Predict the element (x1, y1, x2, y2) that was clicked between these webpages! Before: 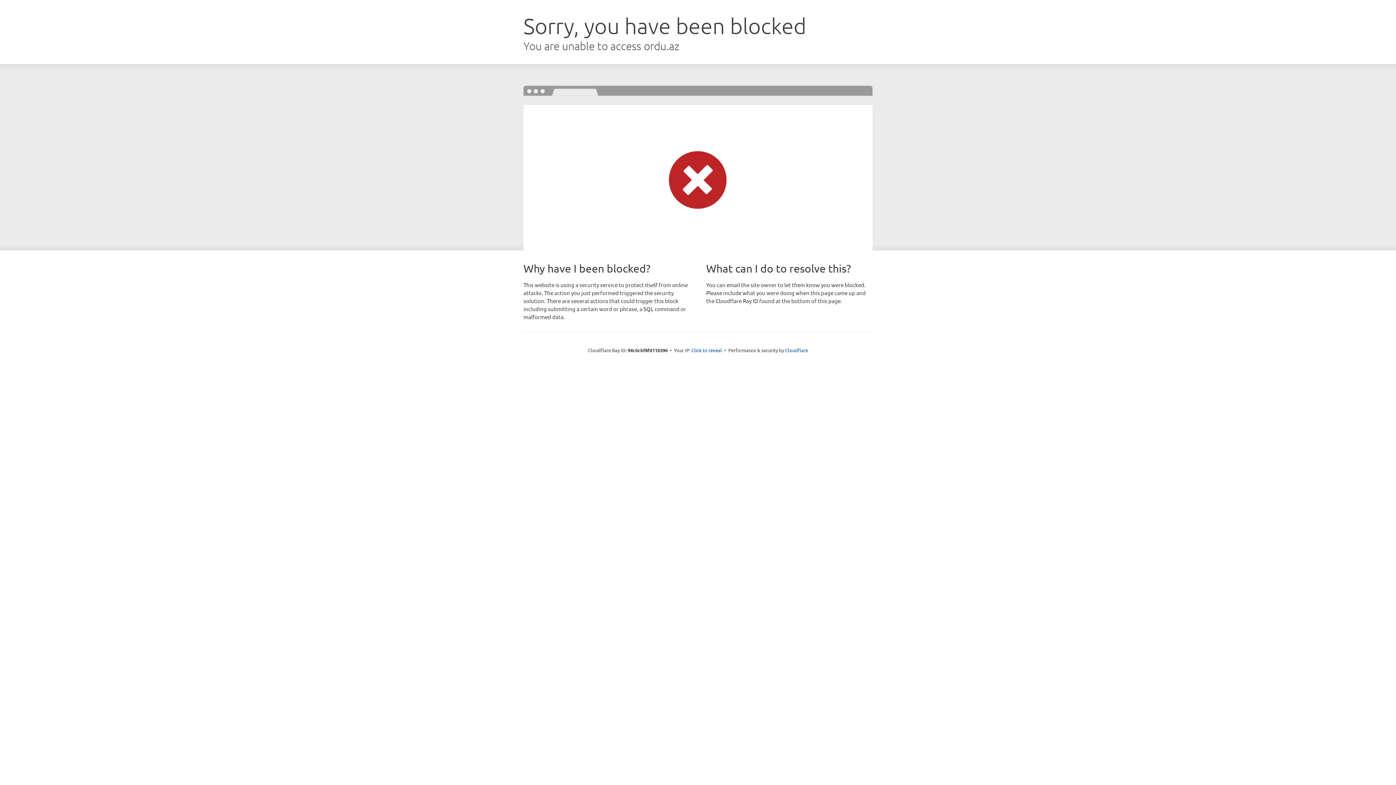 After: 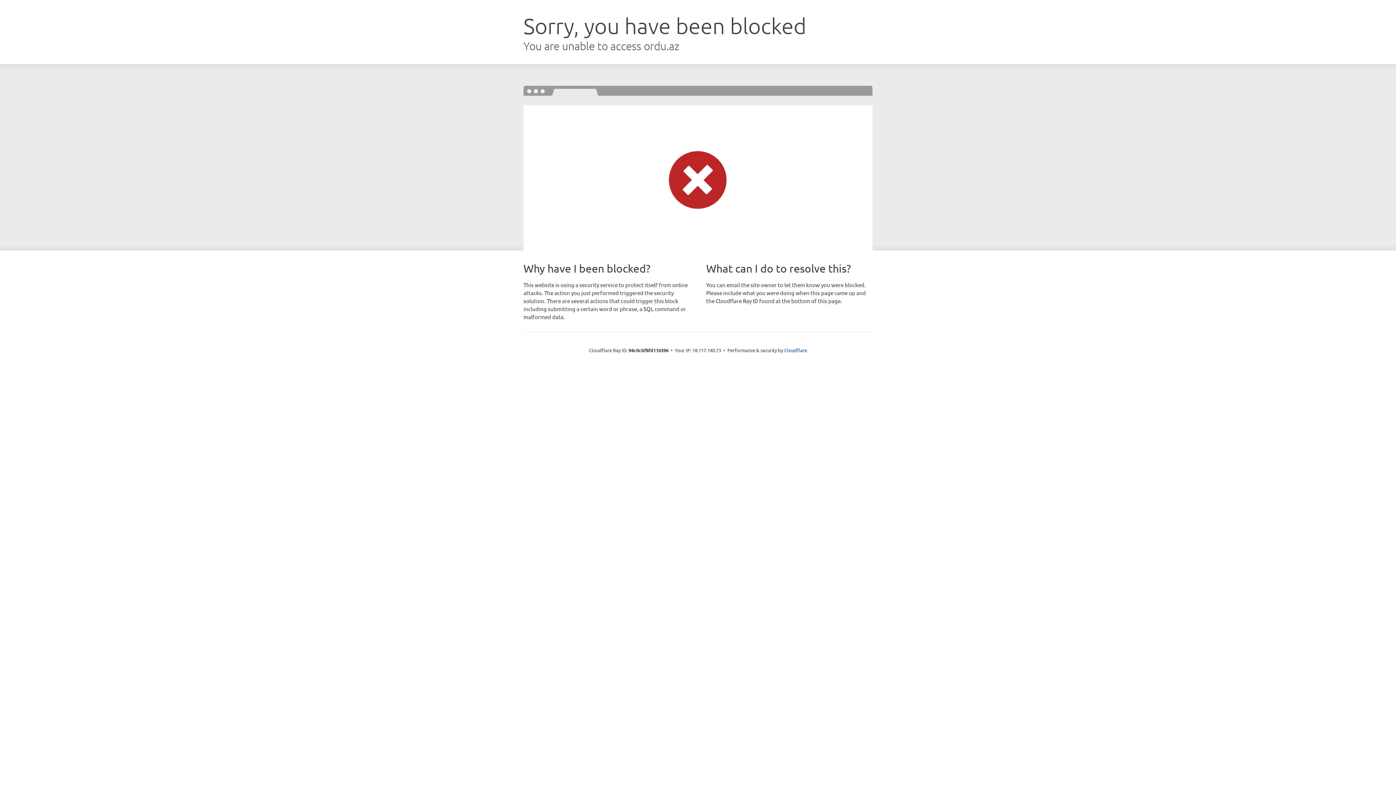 Action: bbox: (691, 346, 722, 353) label: Click to reveal